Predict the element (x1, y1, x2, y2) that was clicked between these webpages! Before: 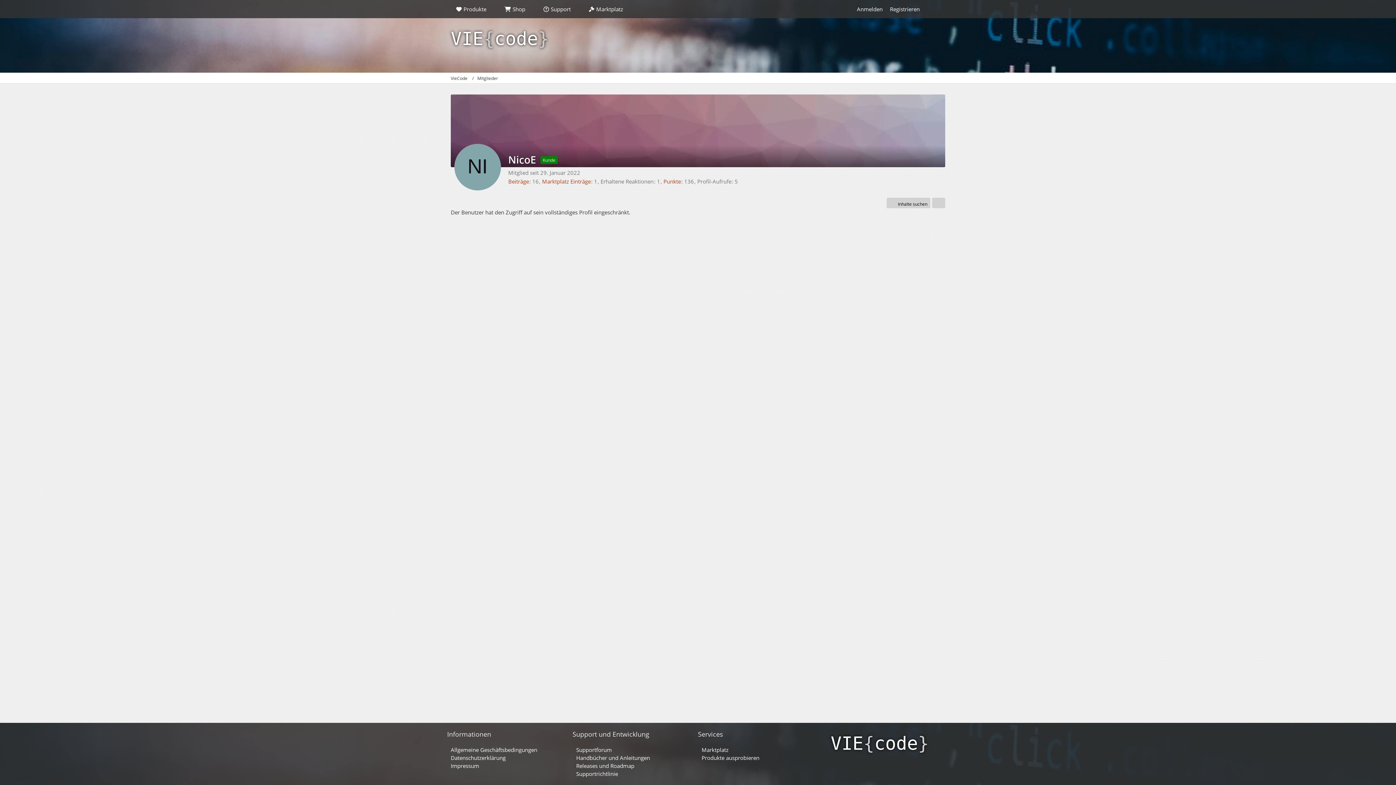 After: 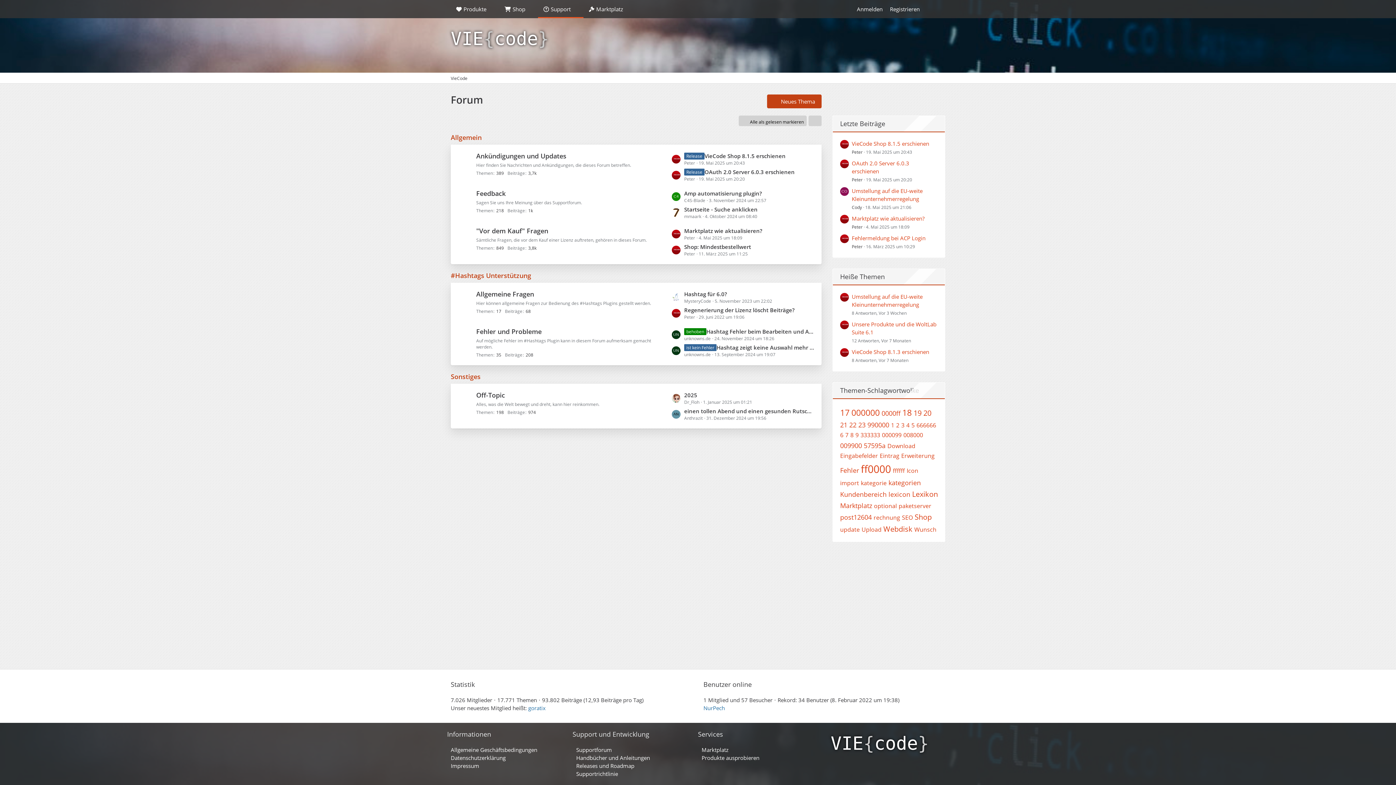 Action: bbox: (576, 746, 612, 753) label: Supportforum